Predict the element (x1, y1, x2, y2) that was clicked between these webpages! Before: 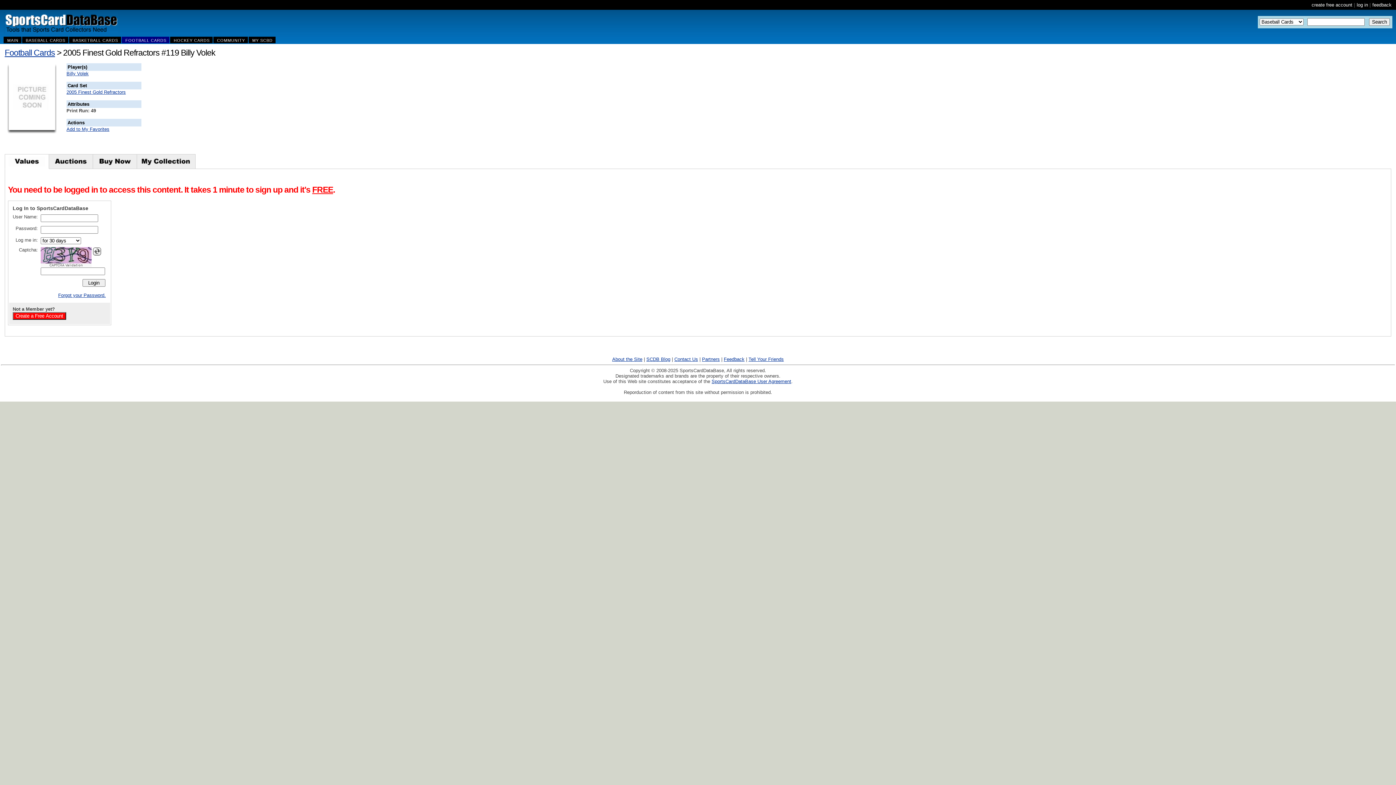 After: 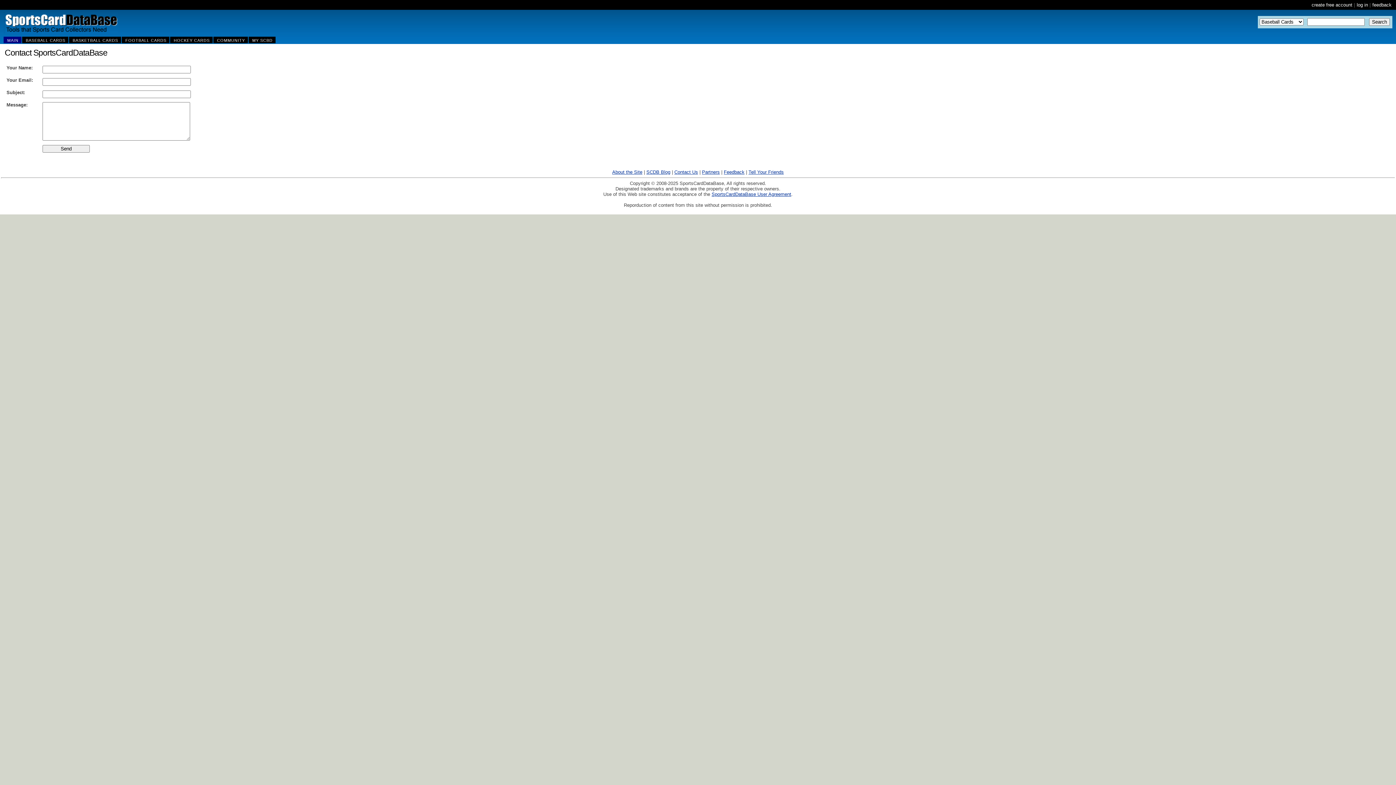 Action: bbox: (674, 356, 698, 362) label: Contact Us